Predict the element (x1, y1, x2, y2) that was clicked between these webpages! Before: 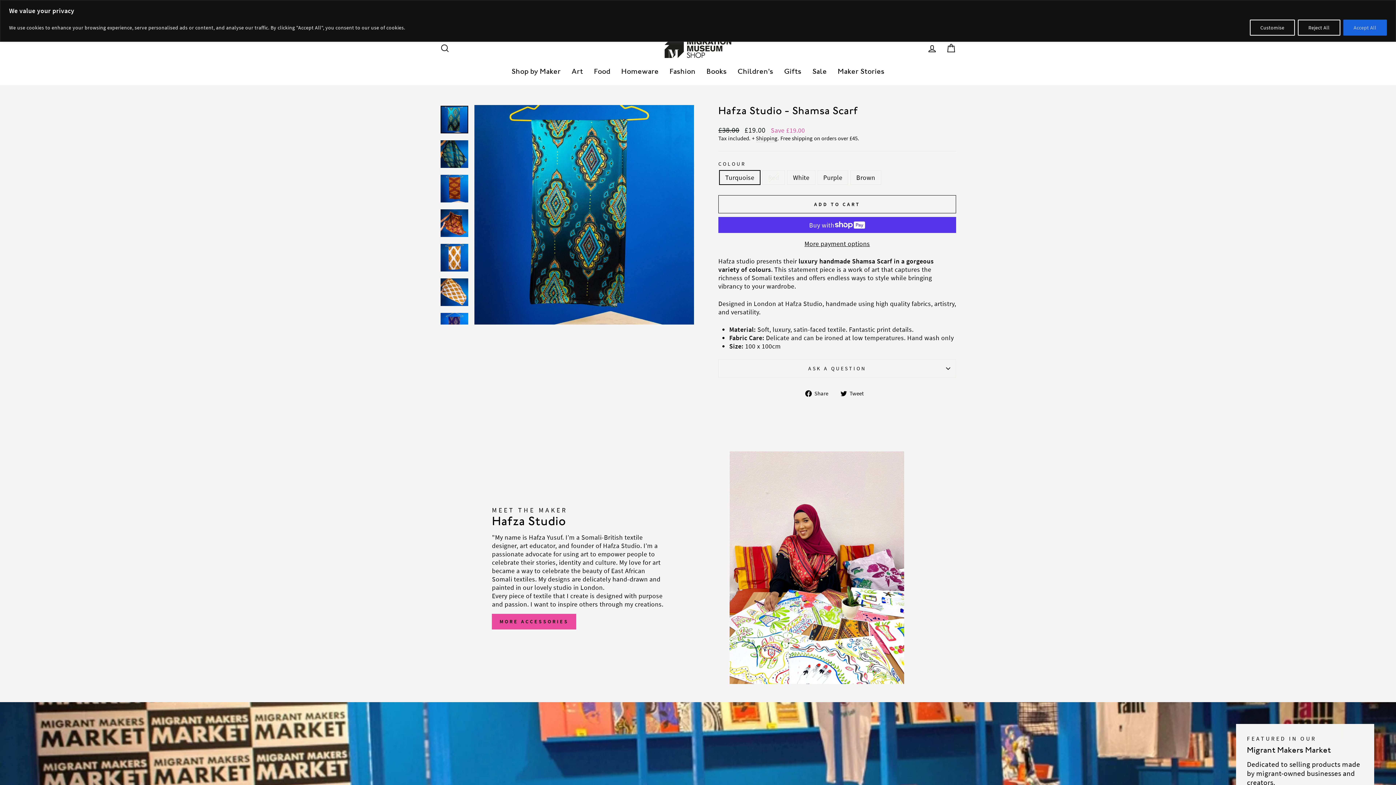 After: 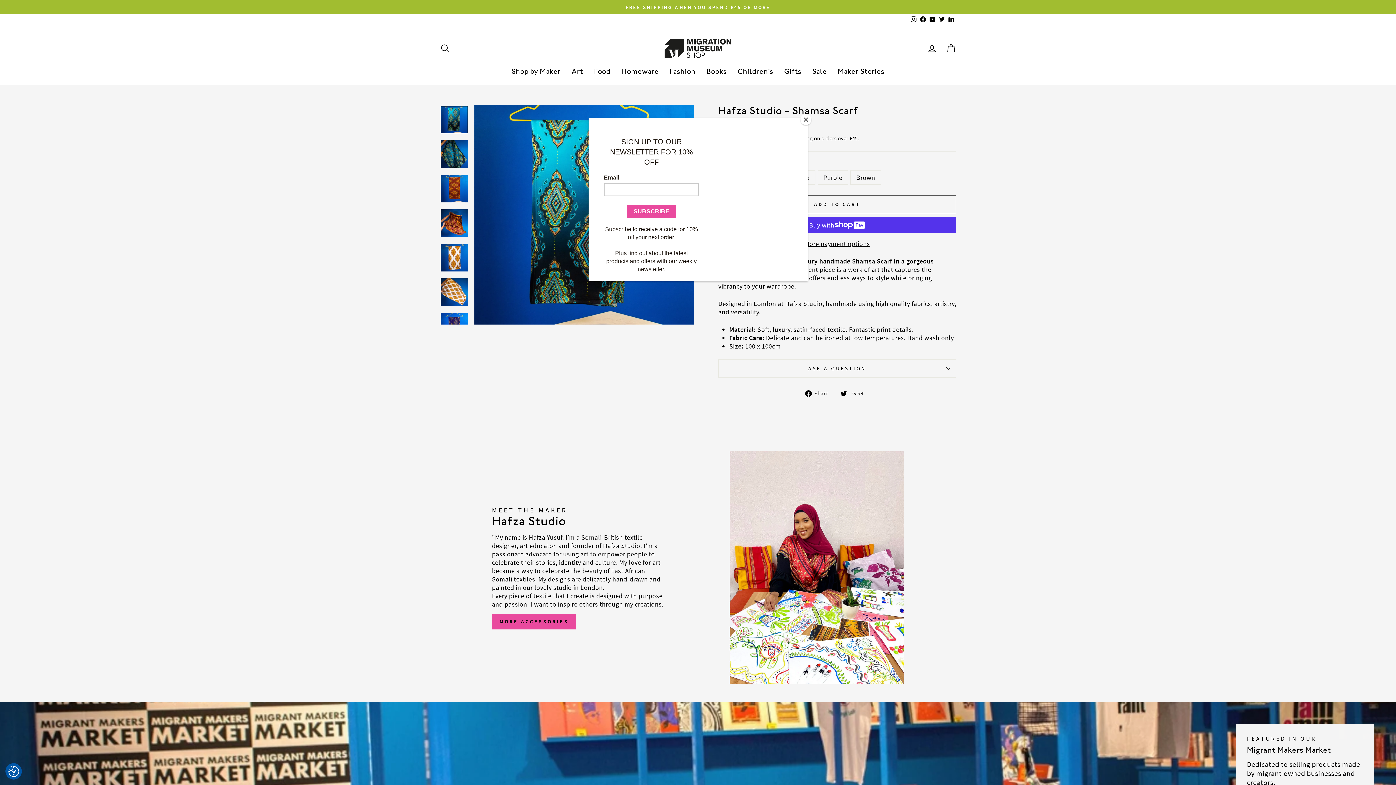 Action: bbox: (1343, 19, 1387, 35) label: Accept All